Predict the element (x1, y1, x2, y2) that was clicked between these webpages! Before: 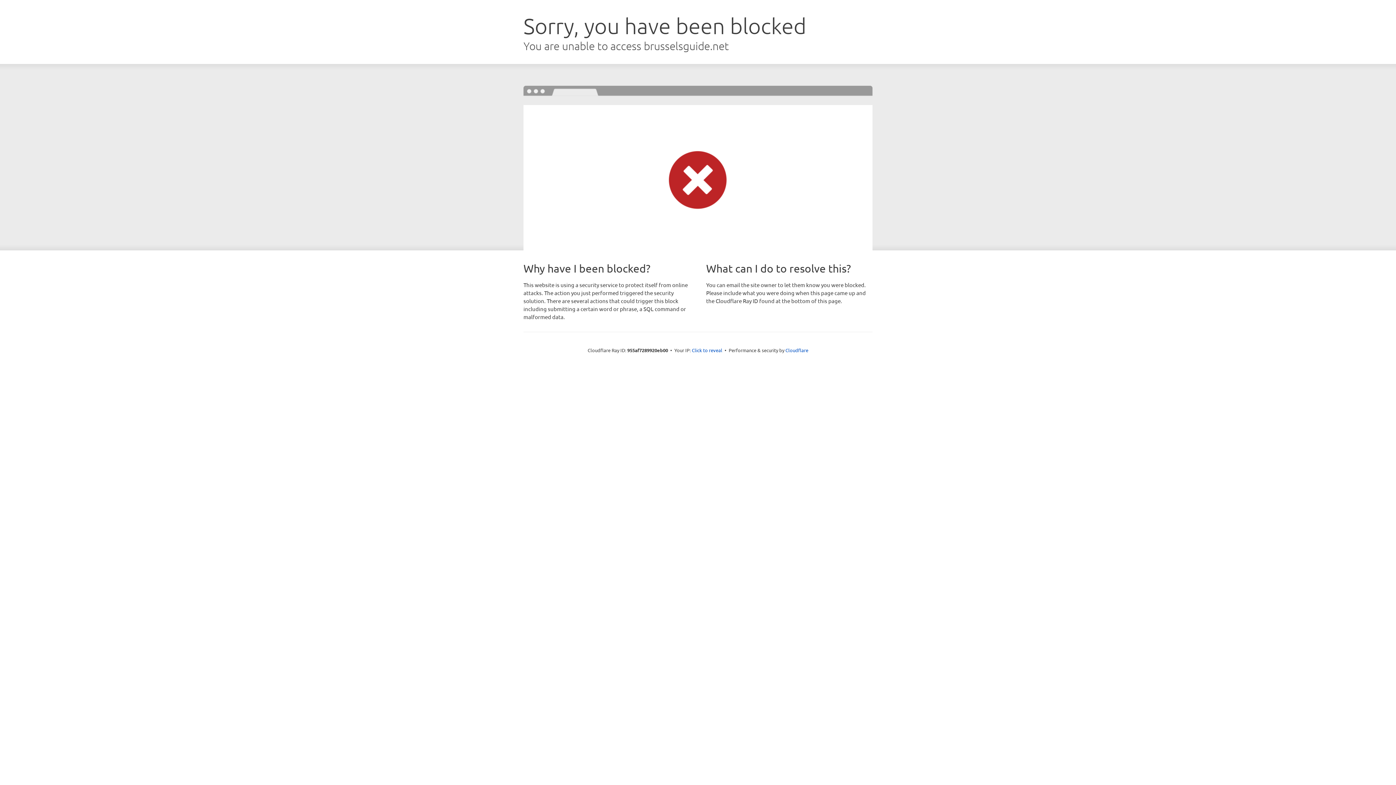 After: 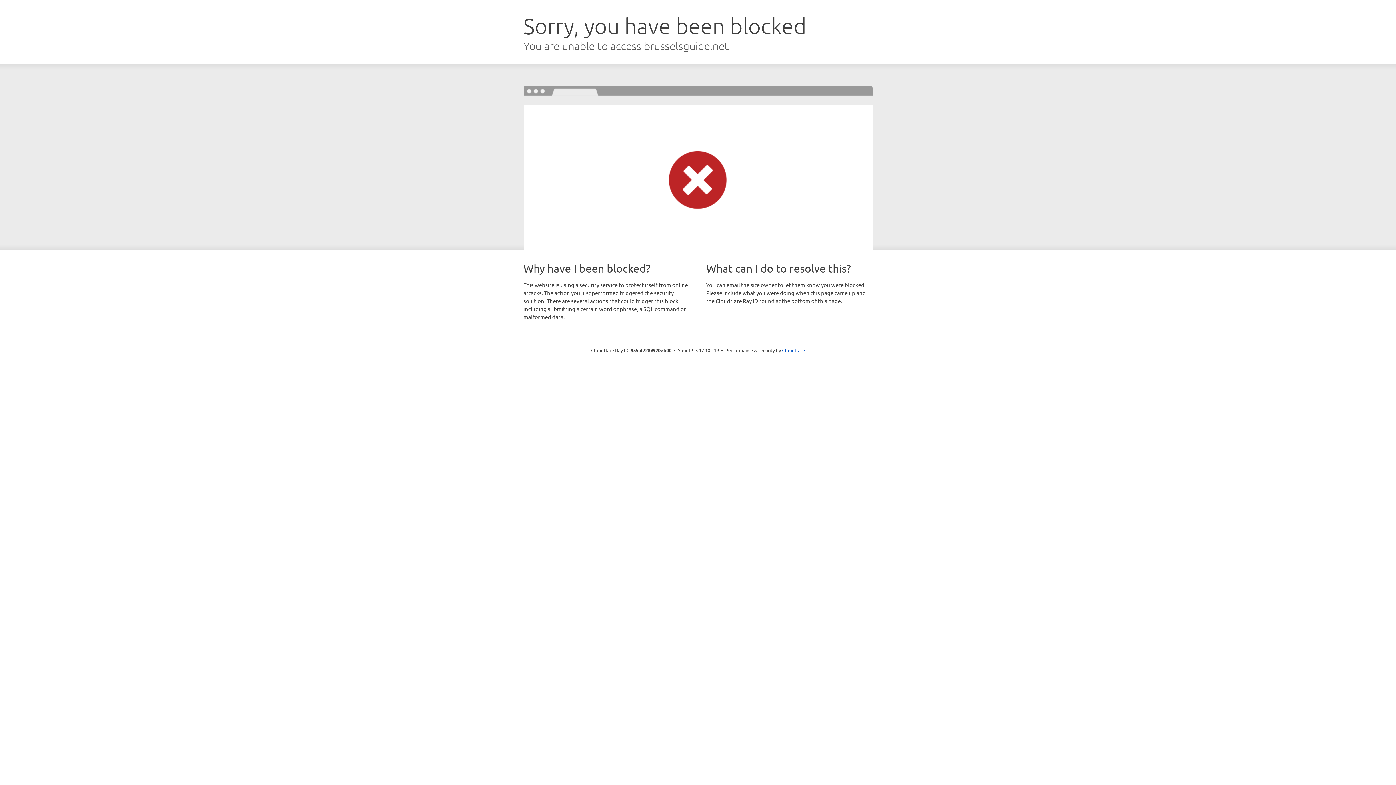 Action: bbox: (692, 346, 722, 353) label: Click to reveal